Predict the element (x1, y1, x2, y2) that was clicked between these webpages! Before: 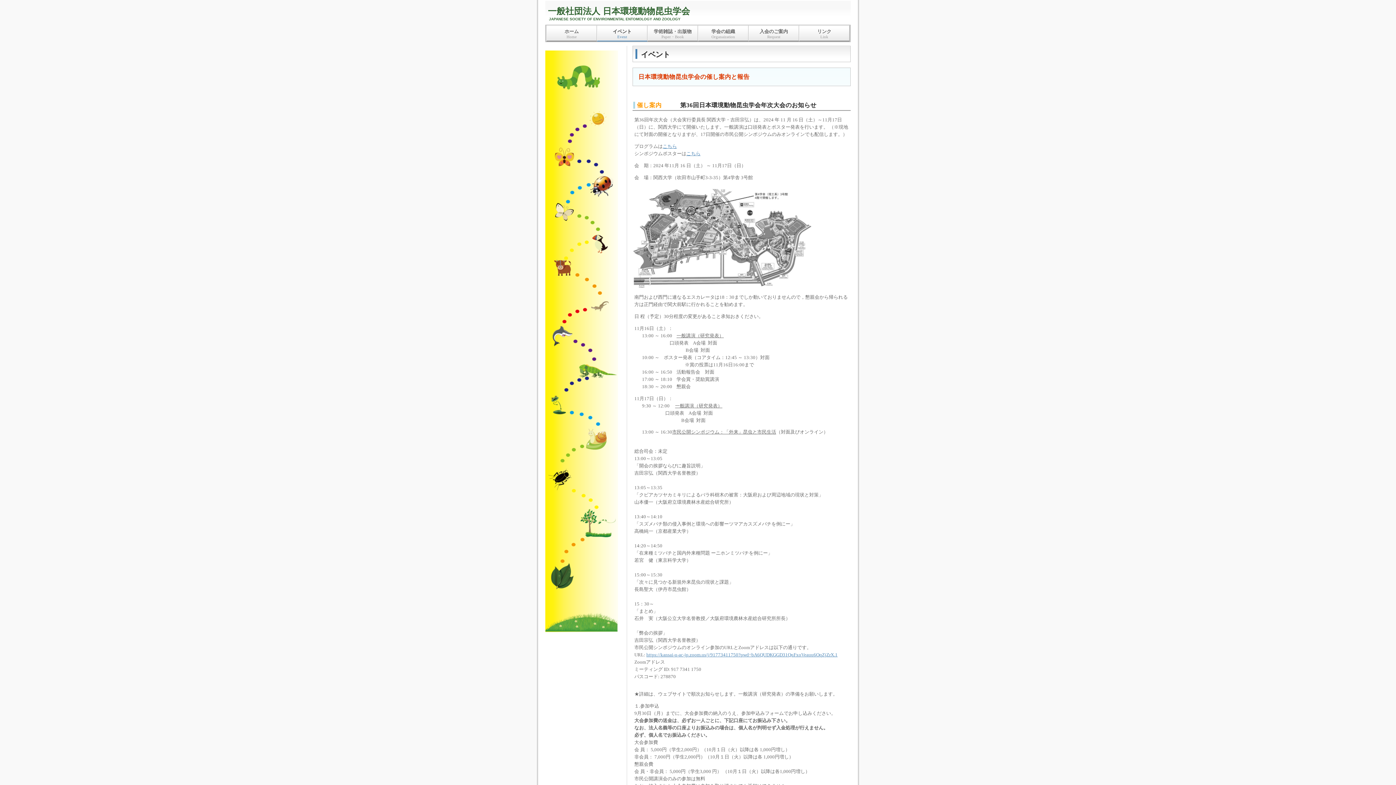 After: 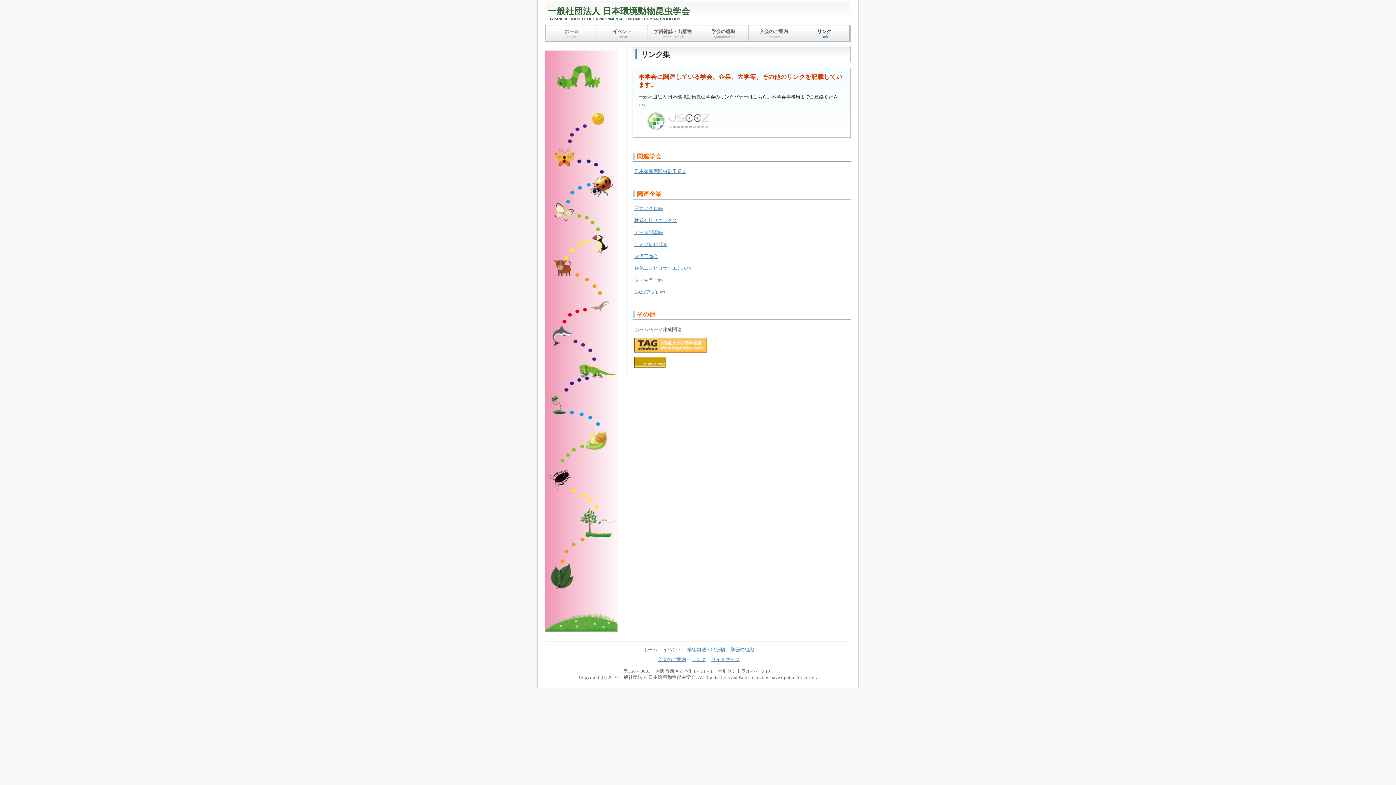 Action: label: リンク
Link bbox: (799, 25, 849, 41)